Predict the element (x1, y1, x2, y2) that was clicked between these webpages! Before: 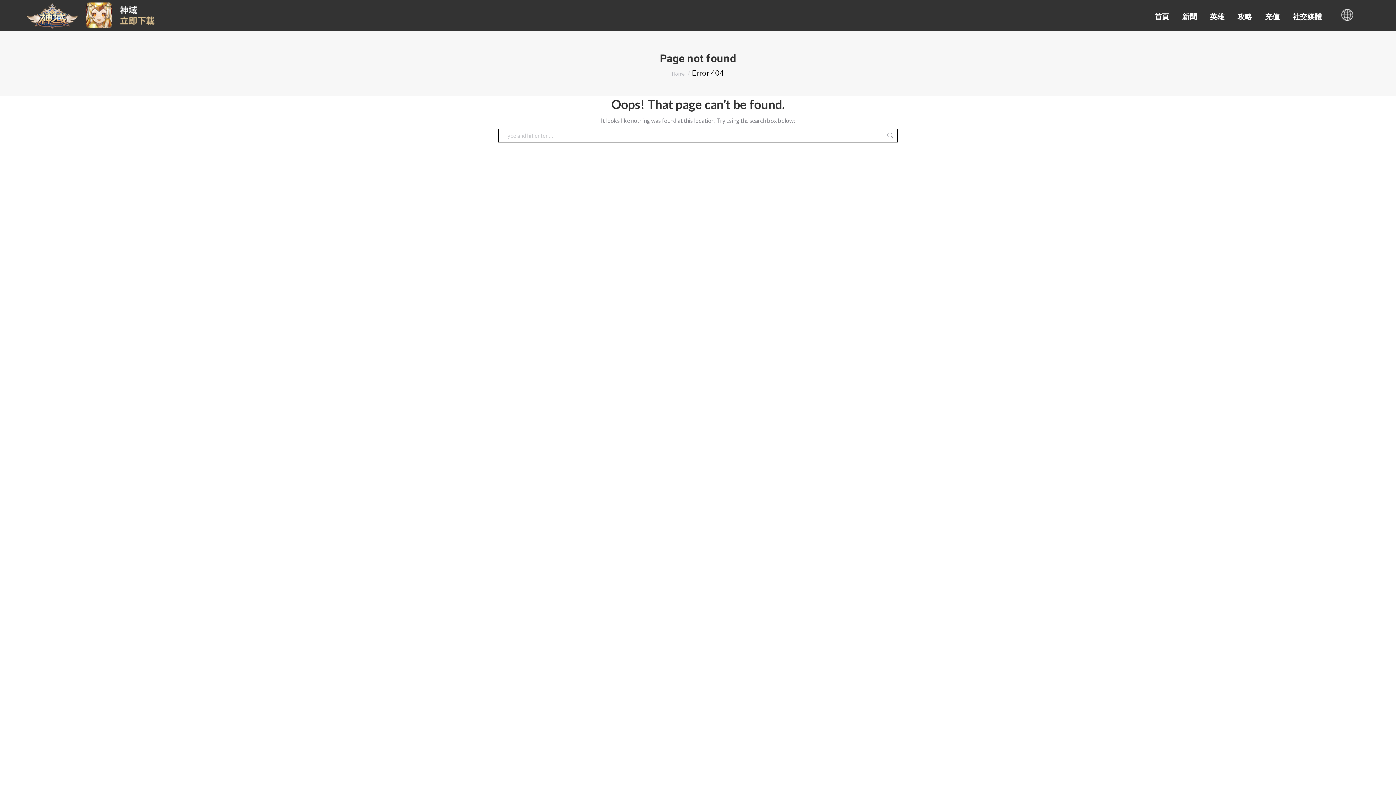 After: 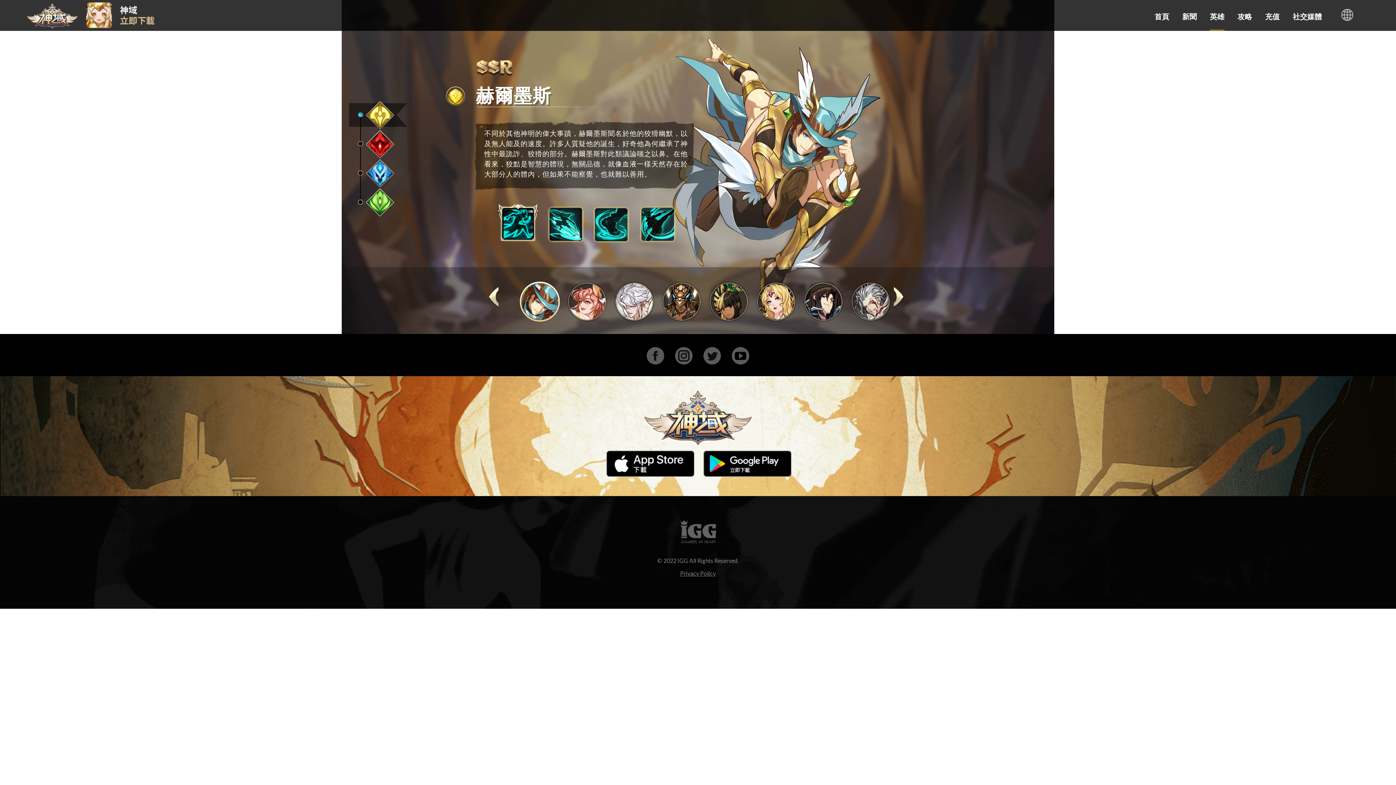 Action: bbox: (1208, 10, 1226, 29) label: 英雄